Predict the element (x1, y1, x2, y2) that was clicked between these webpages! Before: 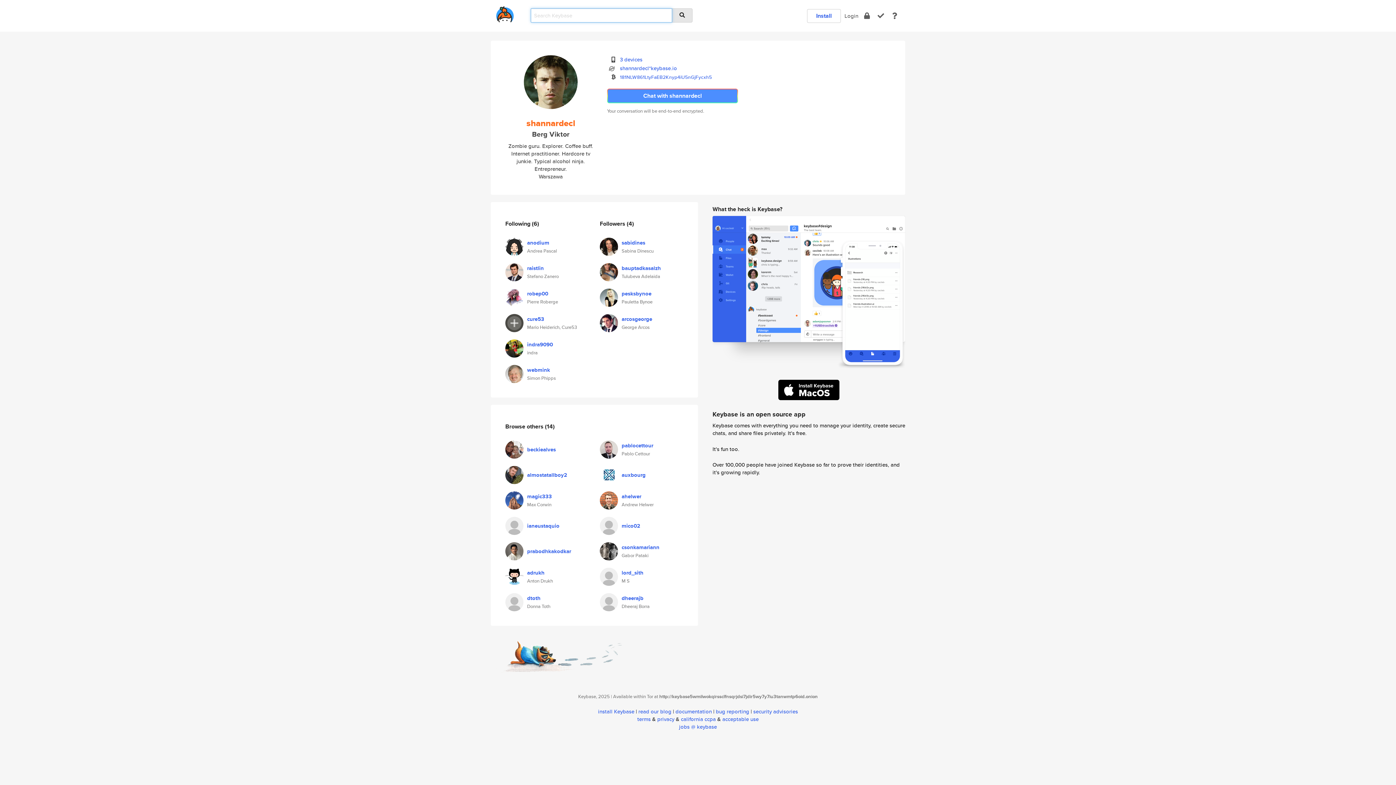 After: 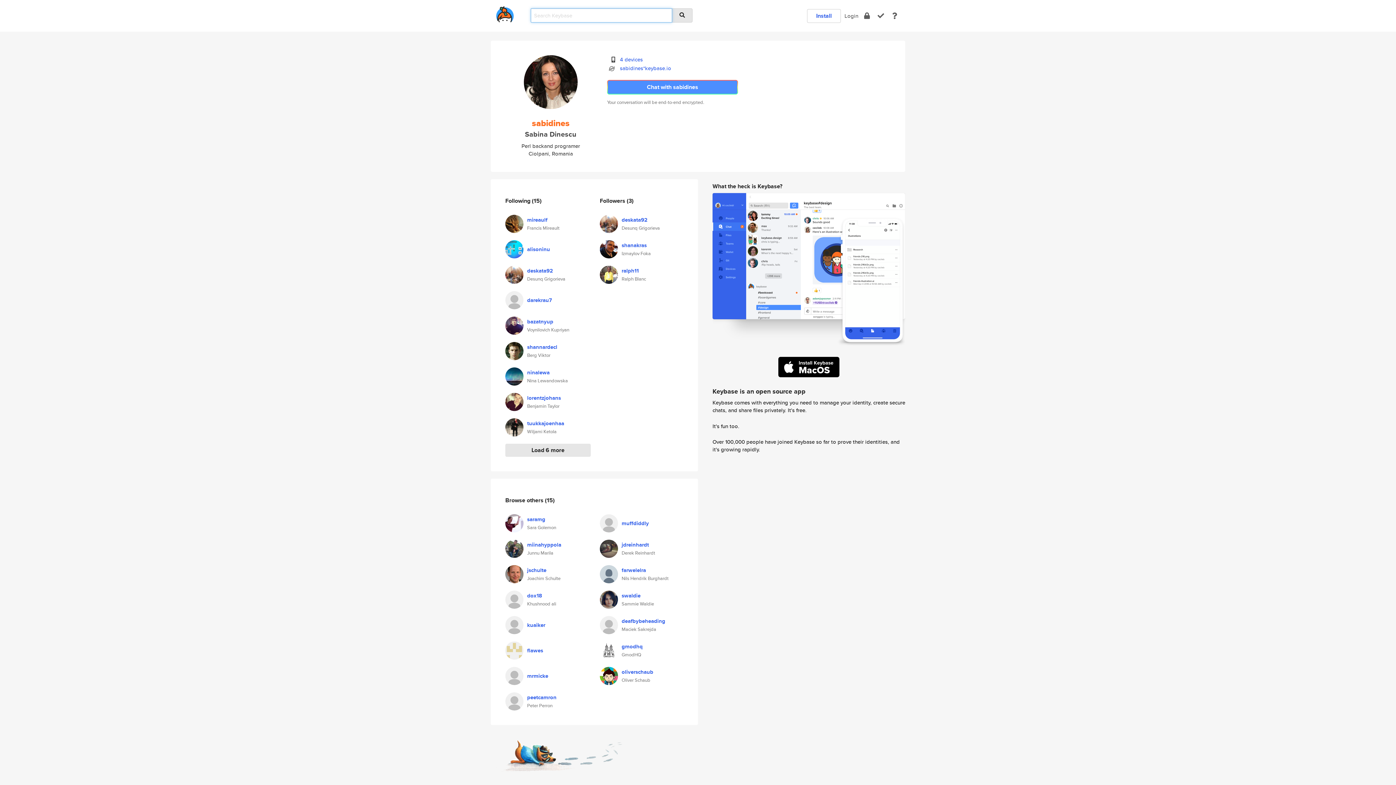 Action: bbox: (600, 241, 618, 249)